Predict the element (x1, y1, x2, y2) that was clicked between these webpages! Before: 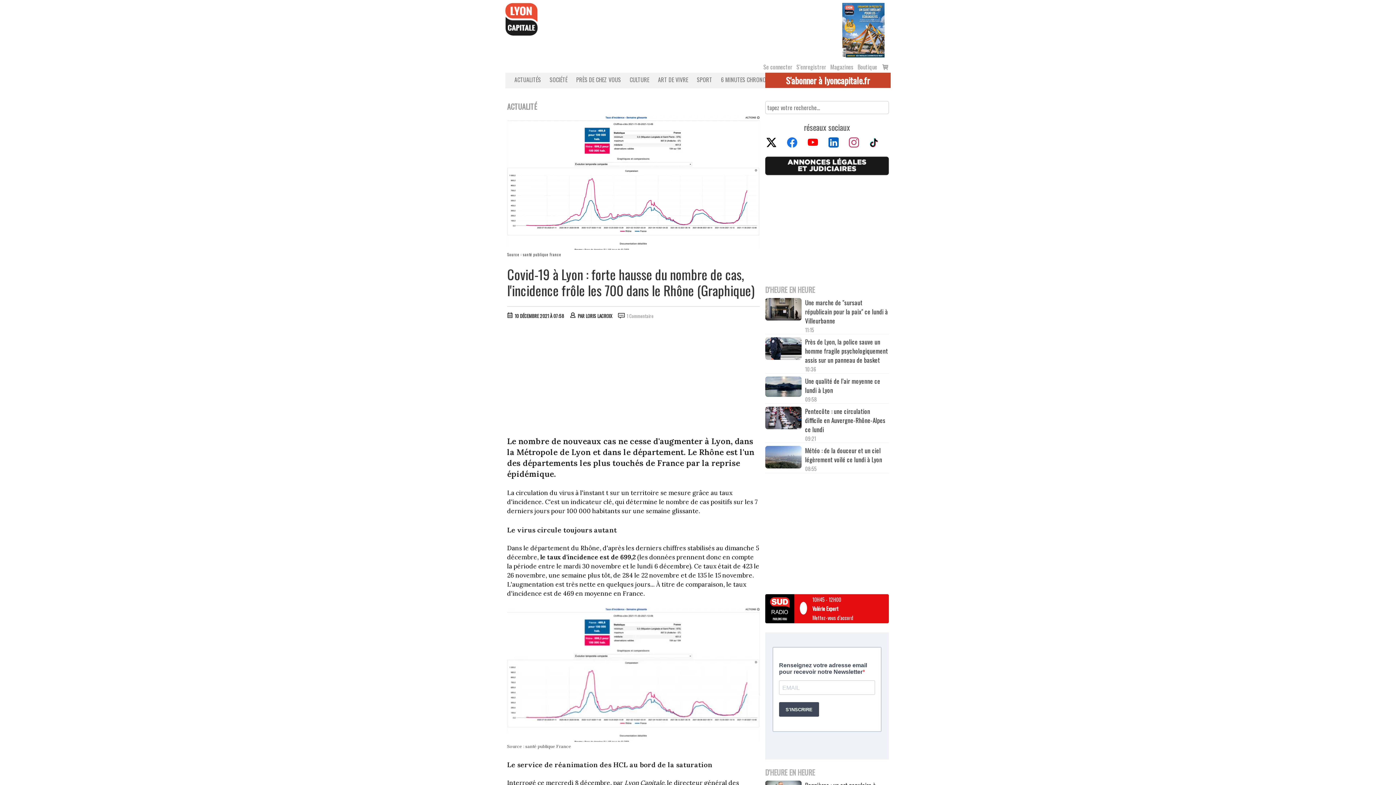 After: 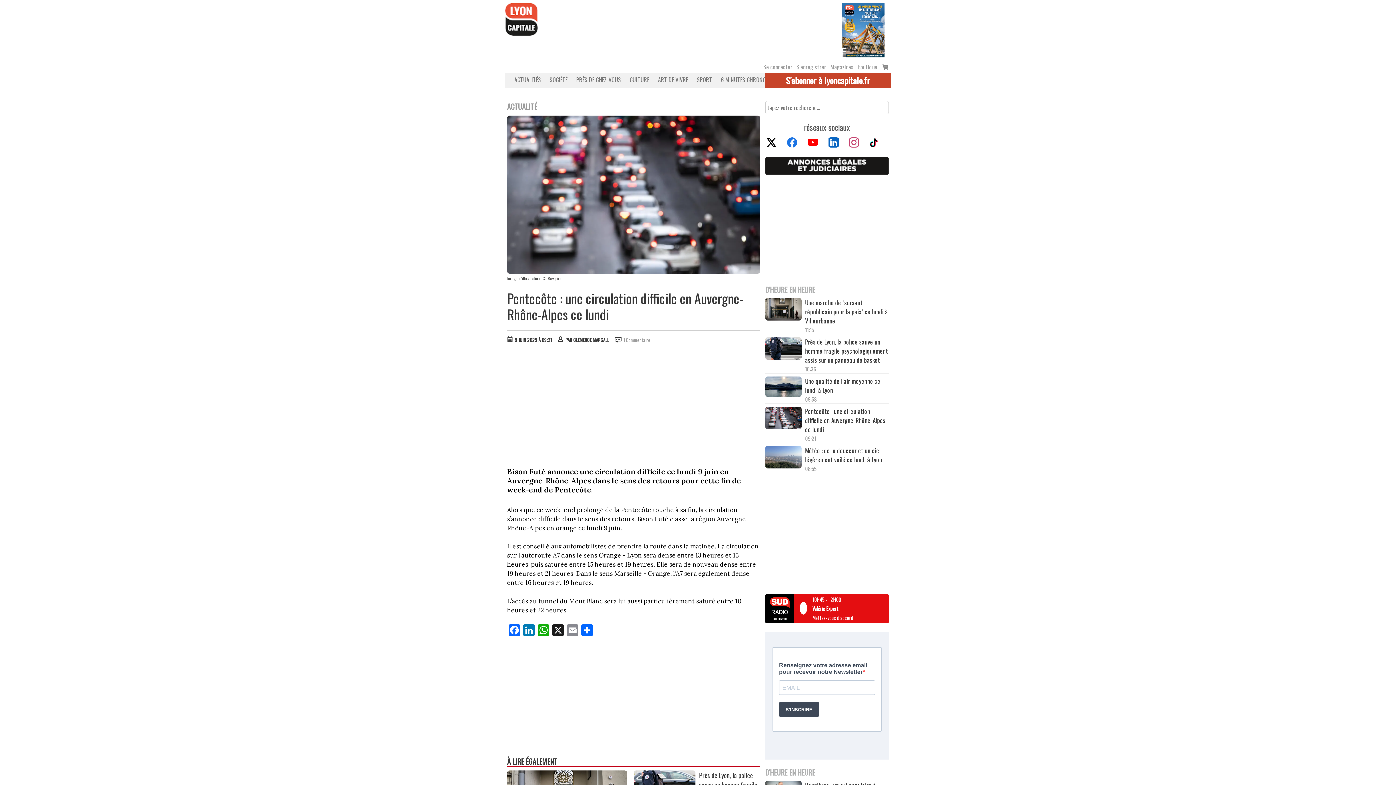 Action: bbox: (765, 406, 801, 431)